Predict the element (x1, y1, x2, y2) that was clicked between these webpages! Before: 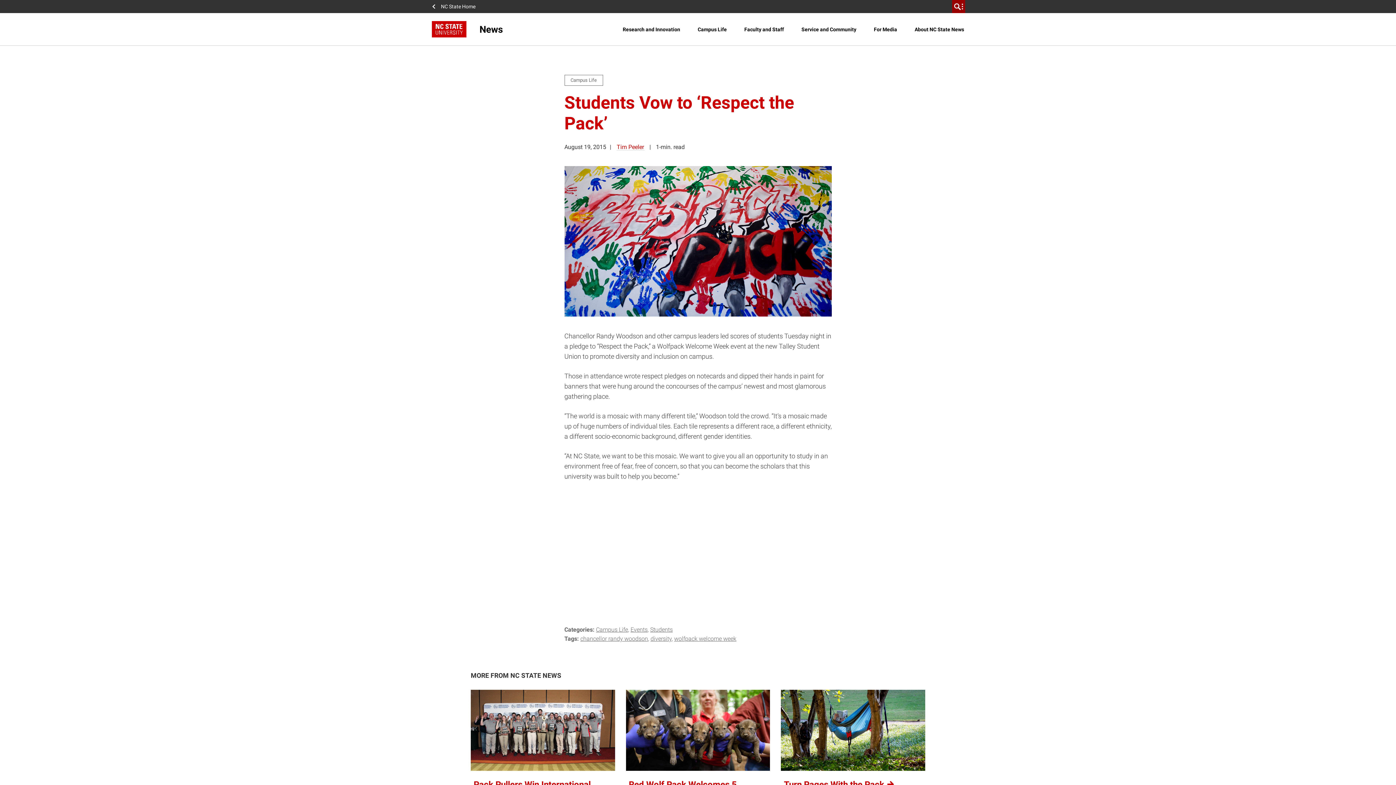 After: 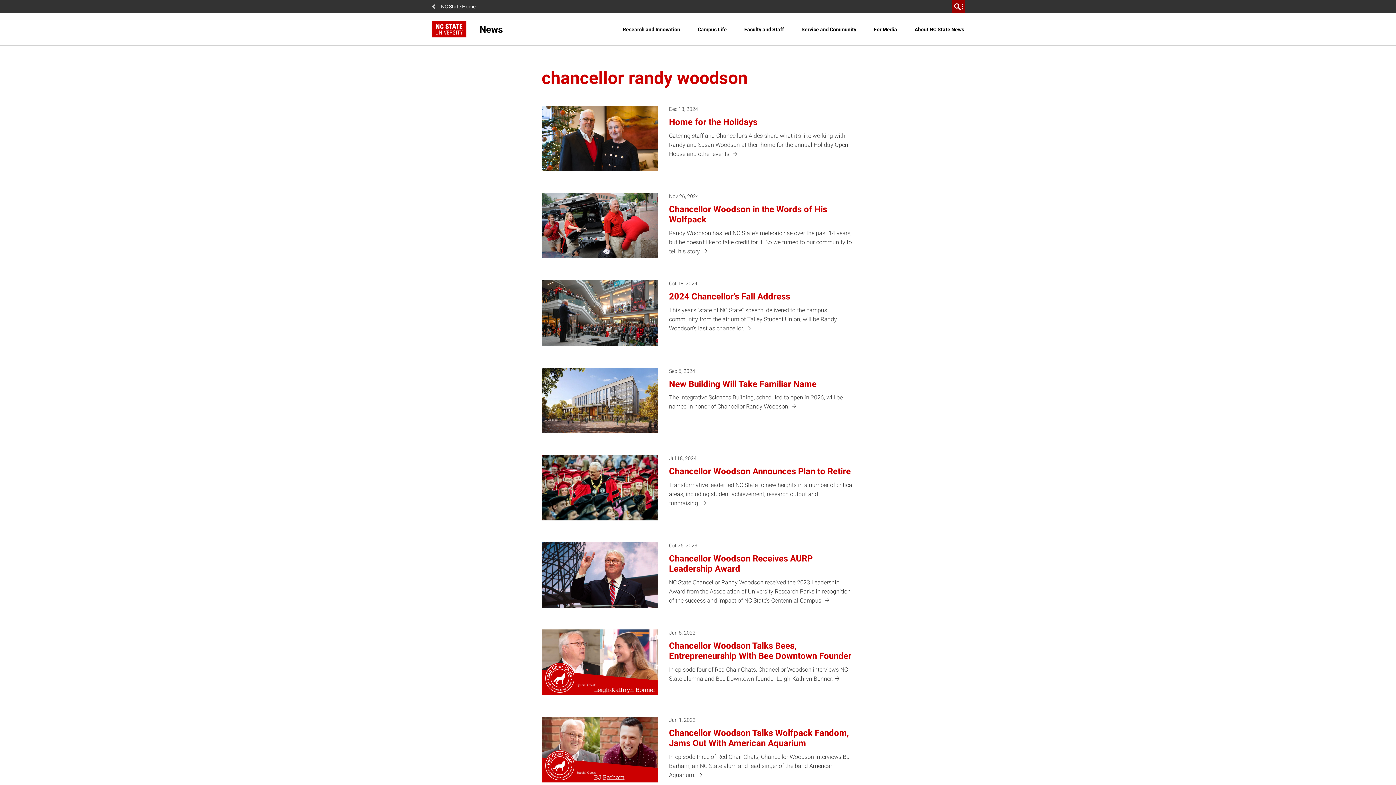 Action: label: chancellor randy woodson bbox: (580, 635, 649, 642)